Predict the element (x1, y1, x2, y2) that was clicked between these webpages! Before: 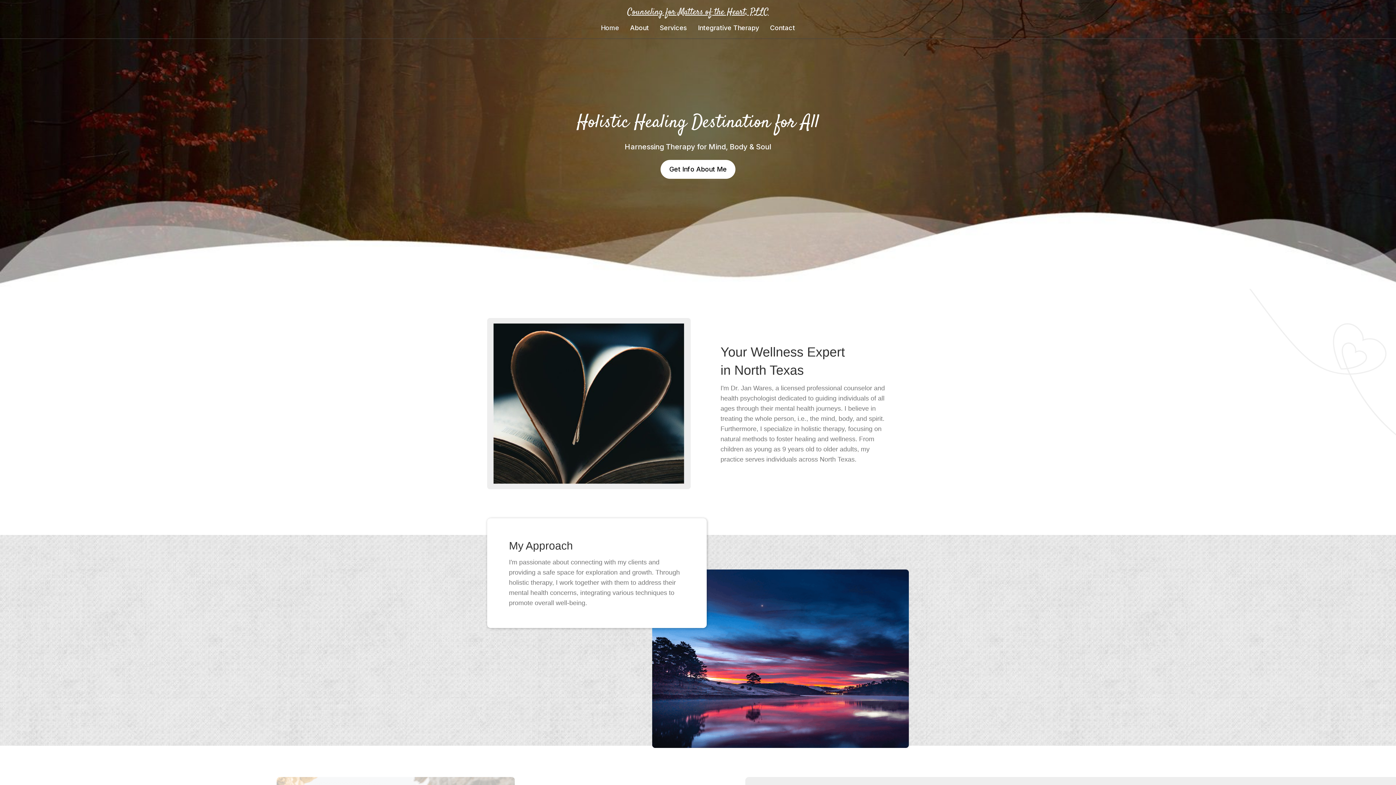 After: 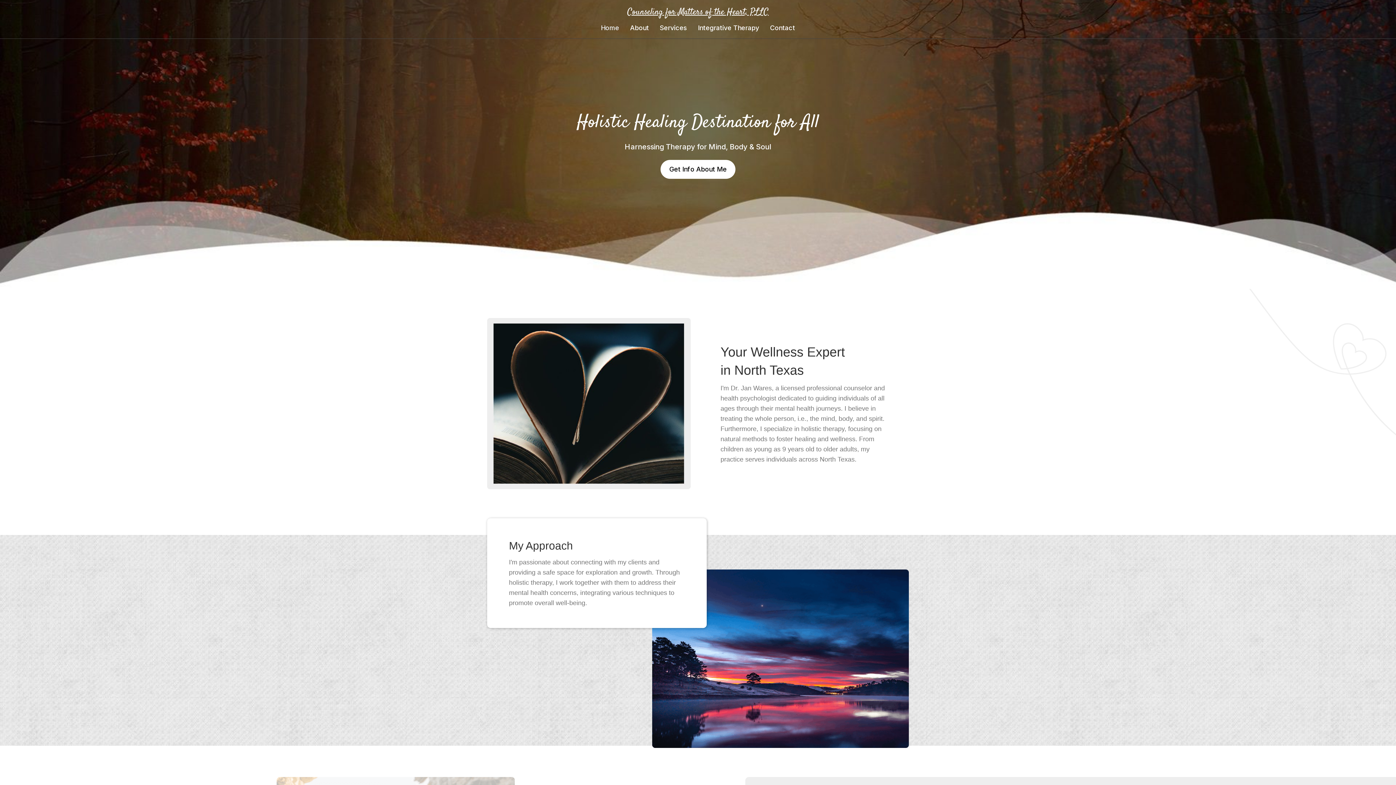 Action: label: Home bbox: (601, 24, 619, 31)